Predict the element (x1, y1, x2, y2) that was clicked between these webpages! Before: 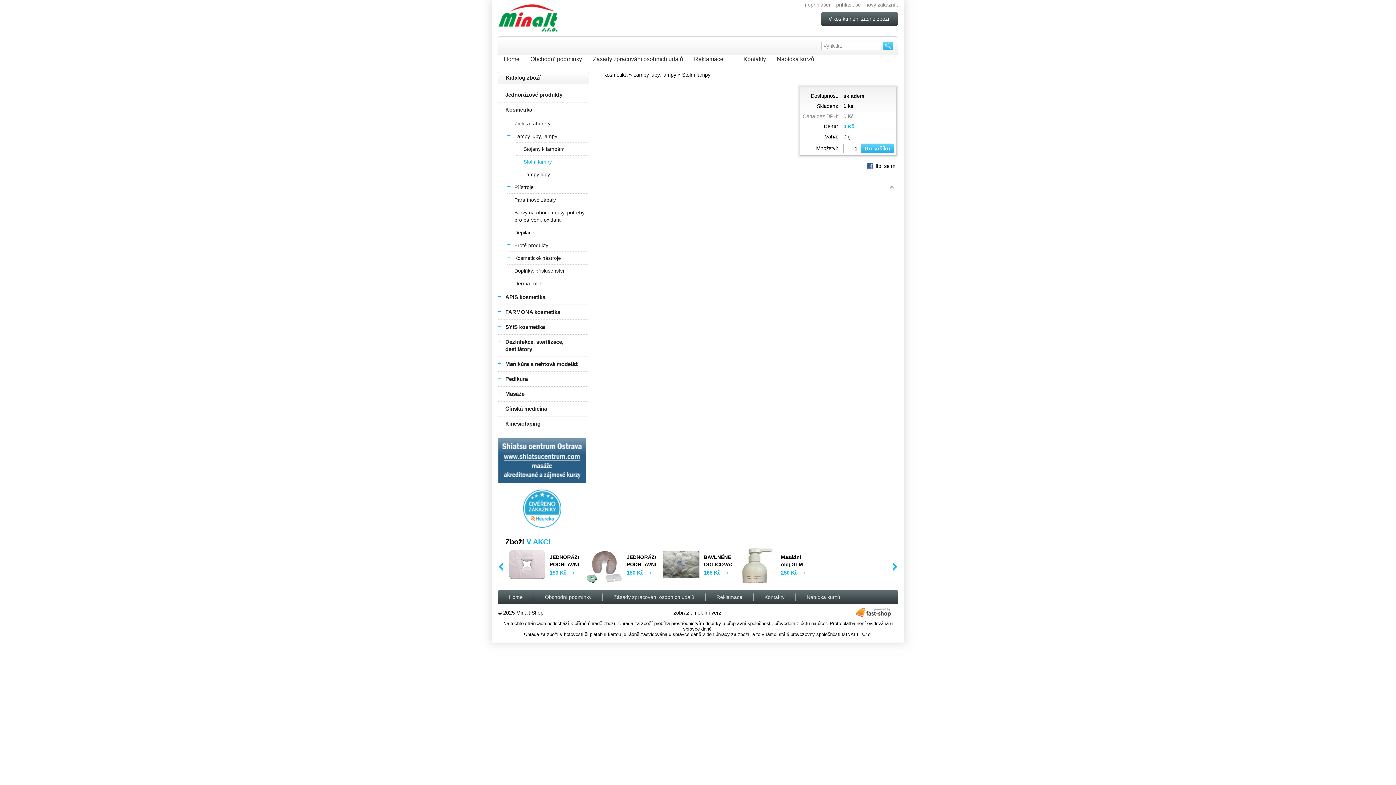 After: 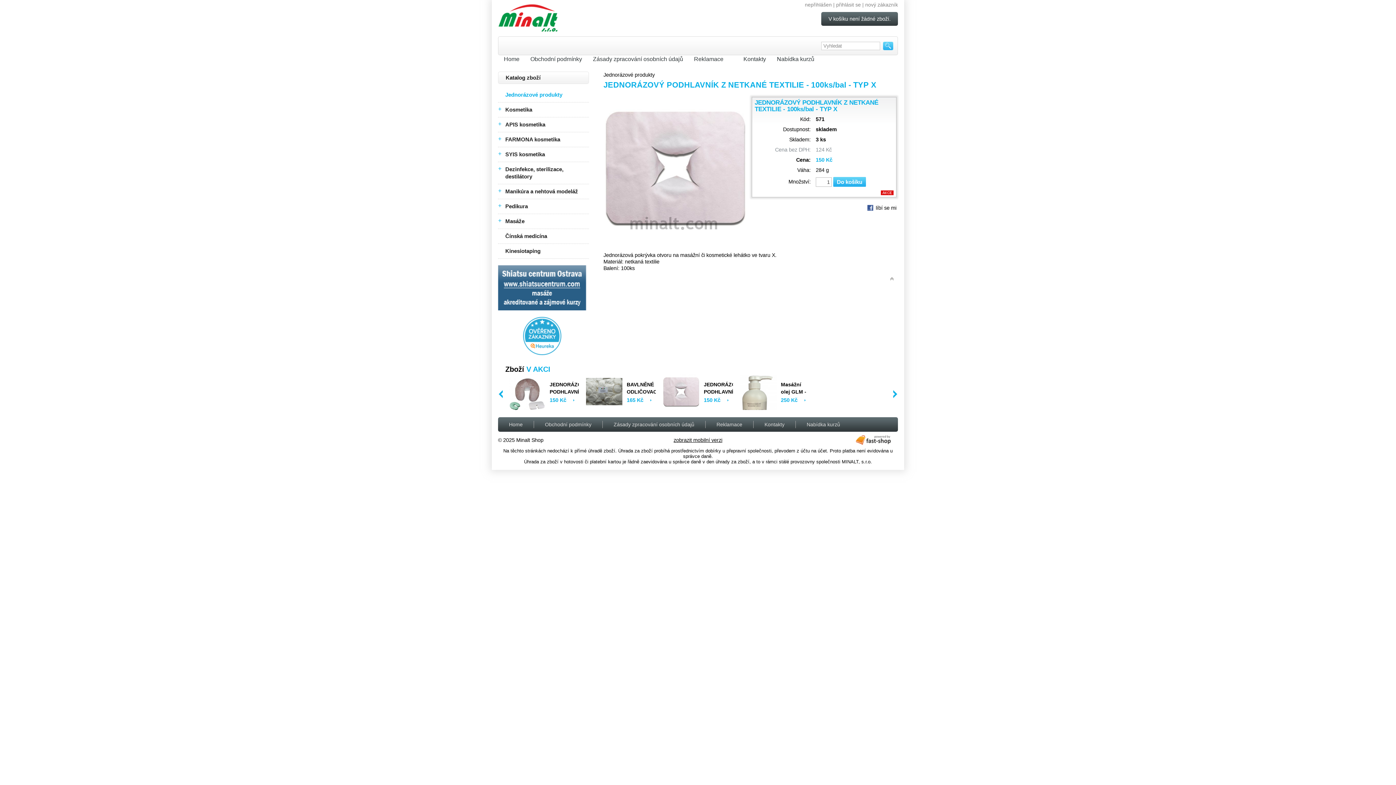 Action: bbox: (572, 571, 575, 574)